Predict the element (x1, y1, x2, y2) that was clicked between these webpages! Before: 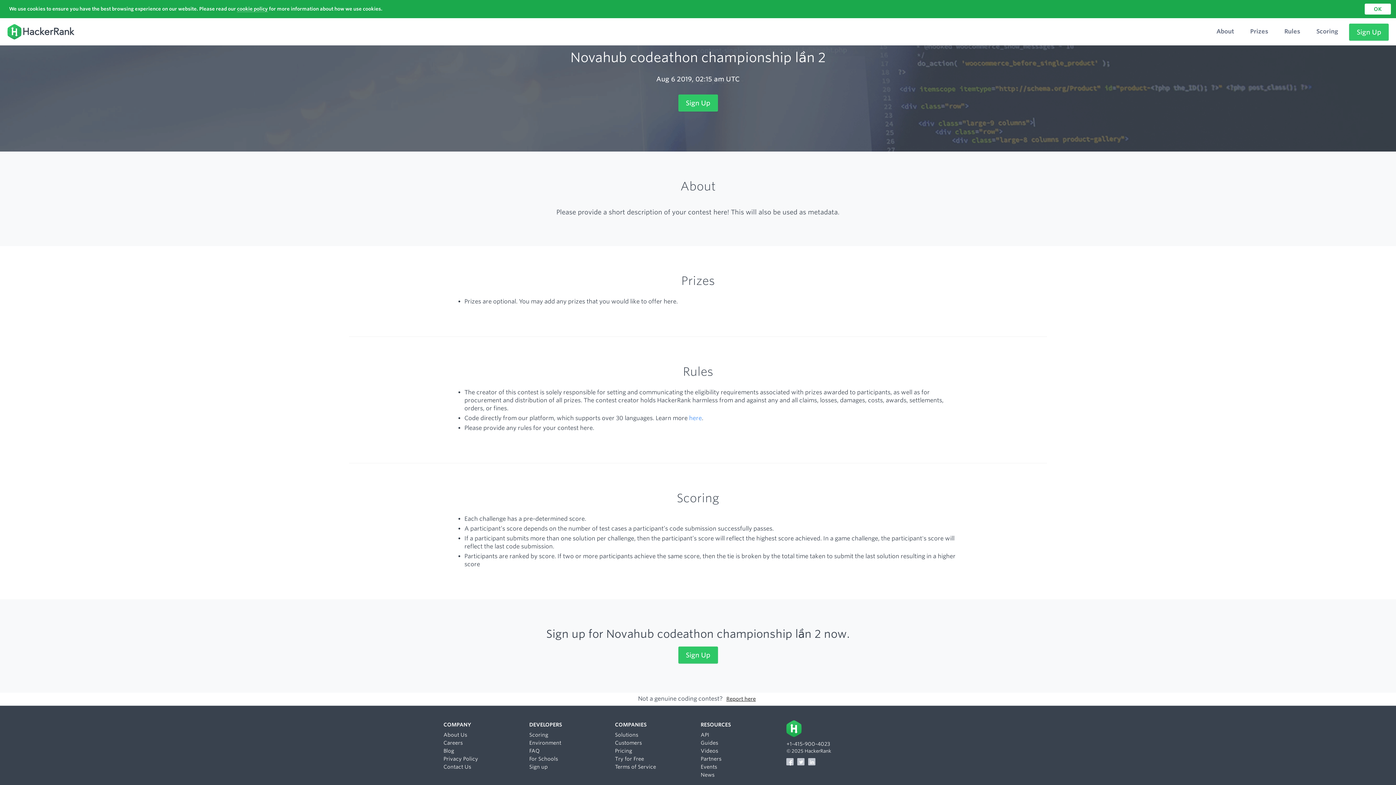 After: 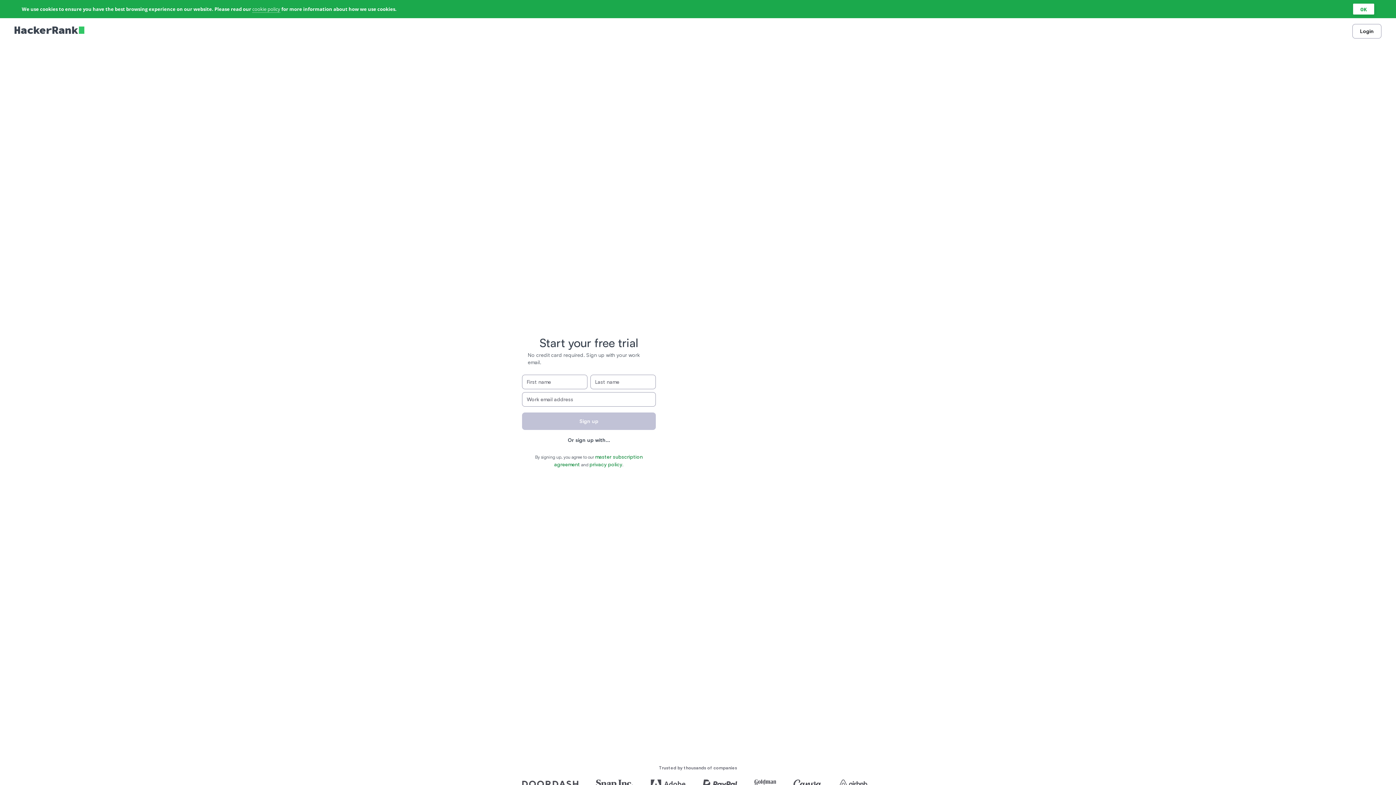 Action: label: Try for Free bbox: (615, 756, 644, 762)